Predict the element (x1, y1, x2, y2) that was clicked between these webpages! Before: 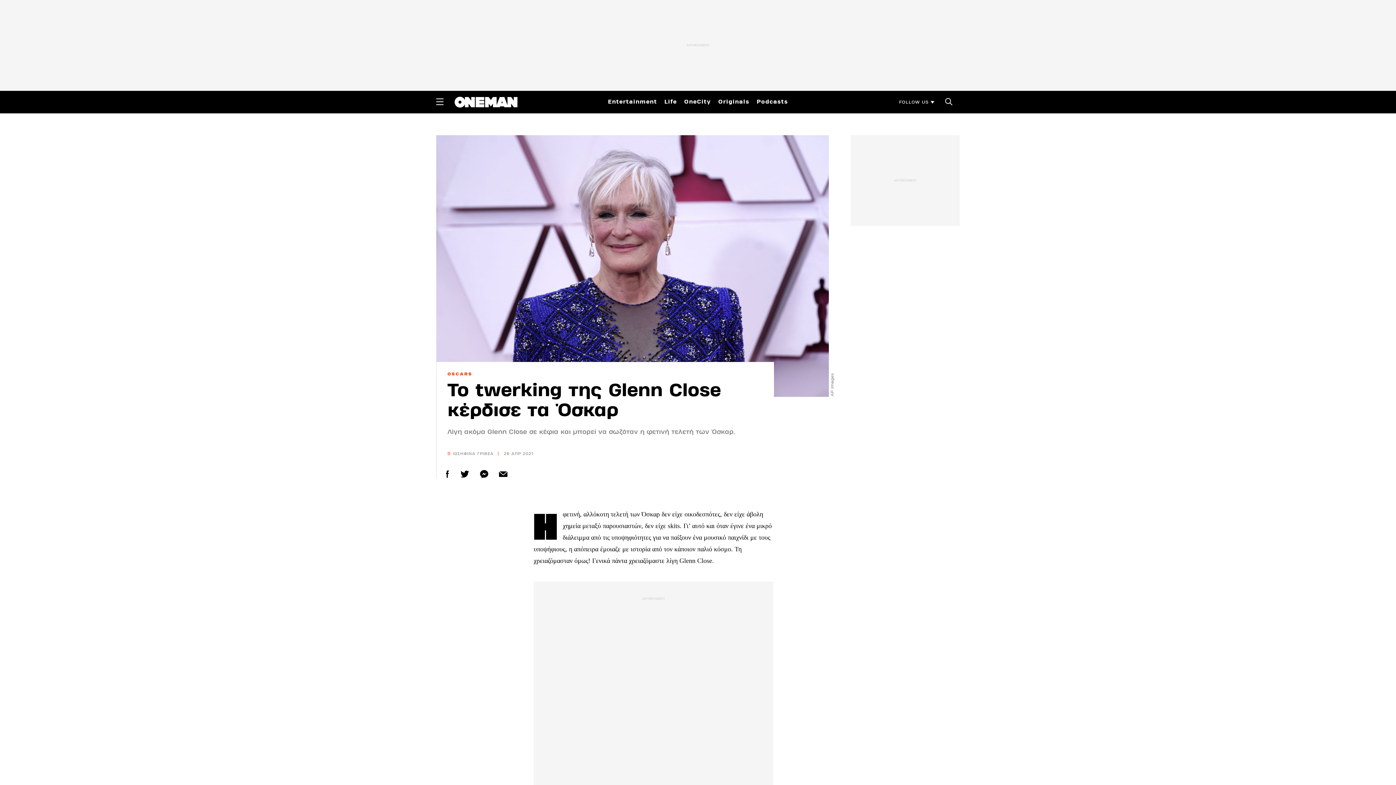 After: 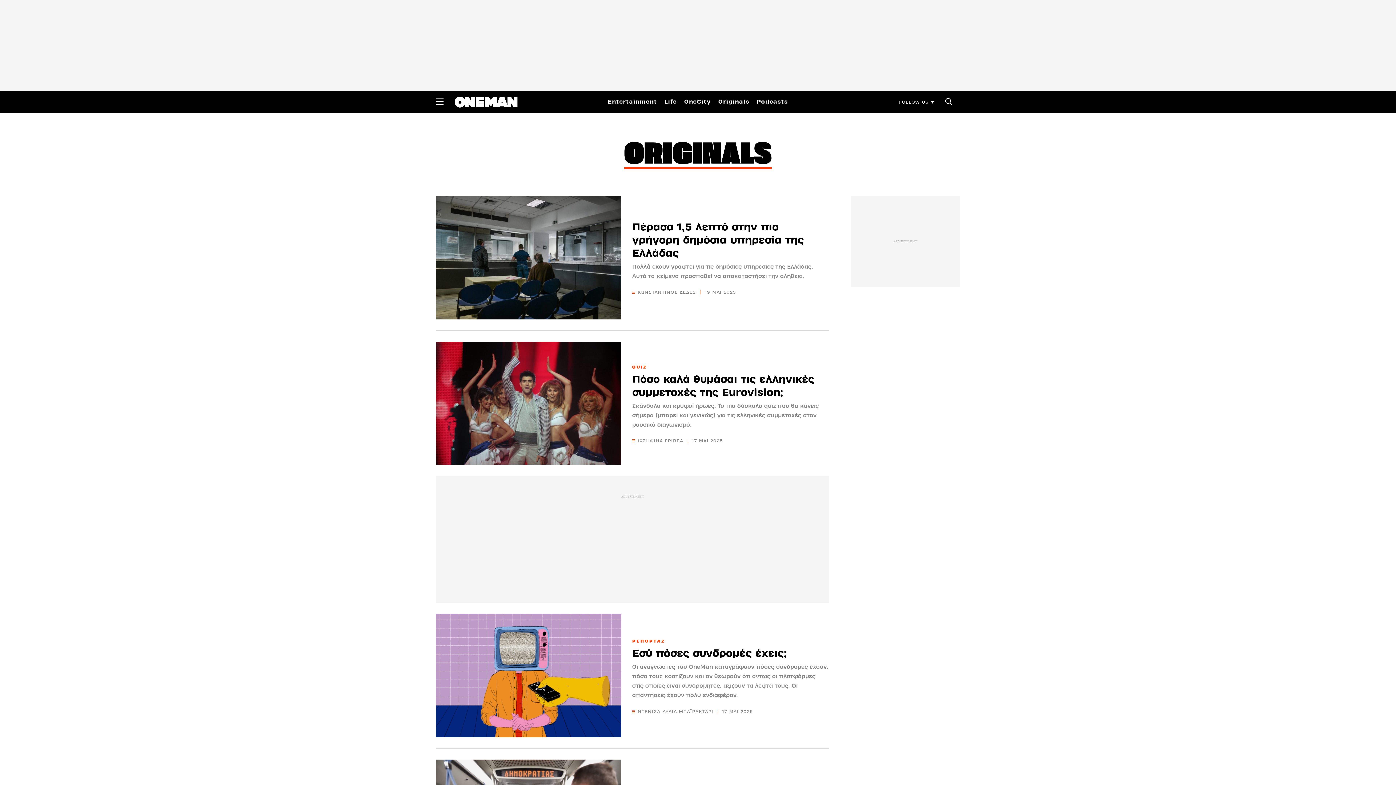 Action: bbox: (718, 96, 749, 106) label: Originals